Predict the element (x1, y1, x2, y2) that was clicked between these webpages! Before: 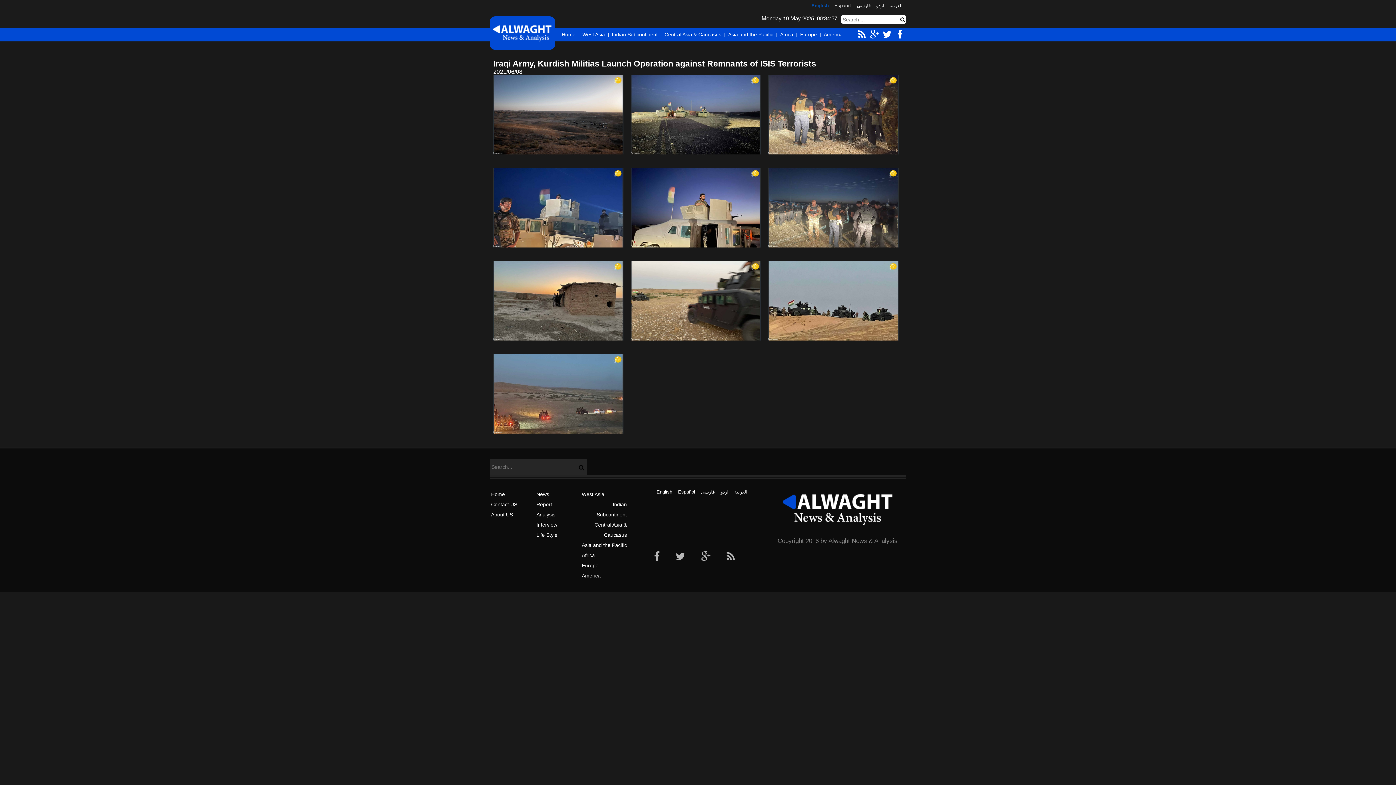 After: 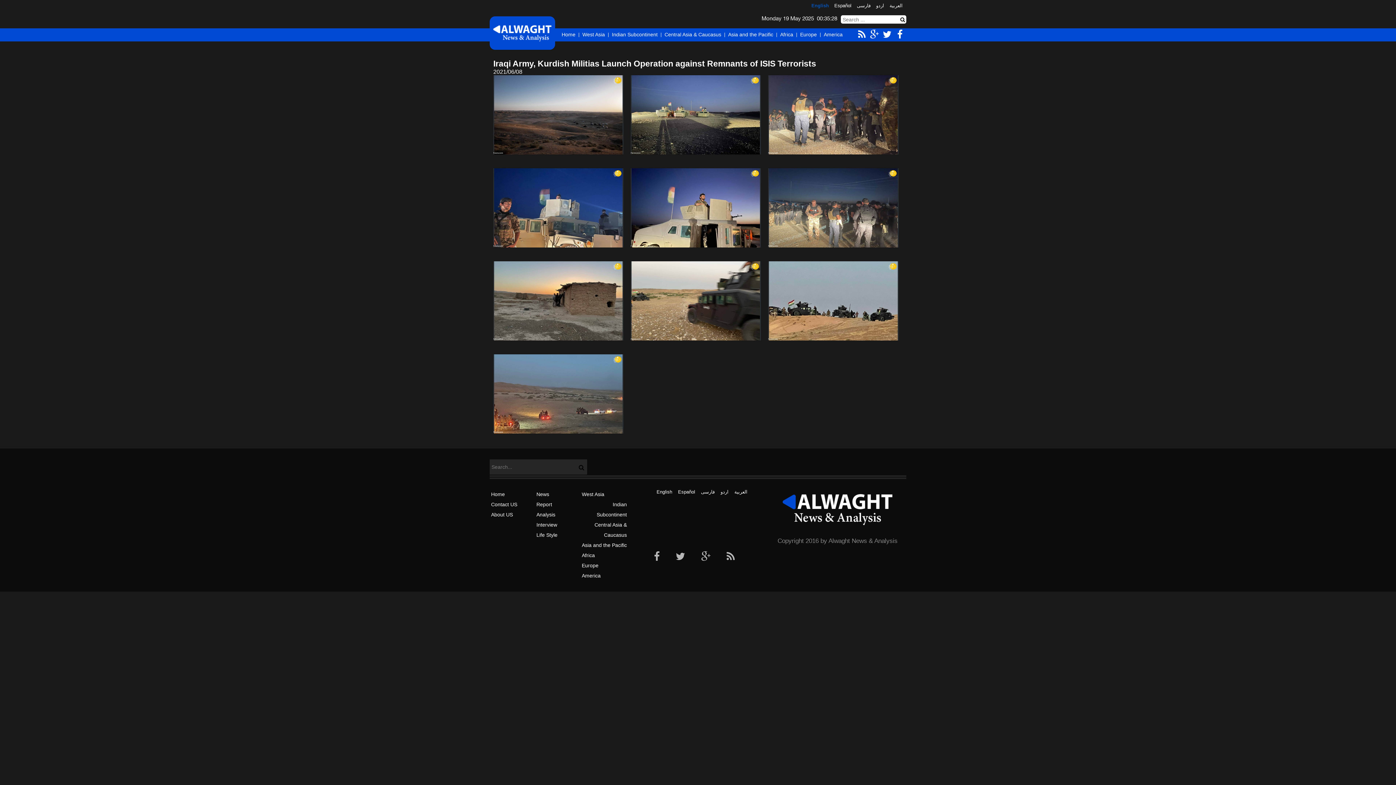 Action: bbox: (578, 465, 583, 469)